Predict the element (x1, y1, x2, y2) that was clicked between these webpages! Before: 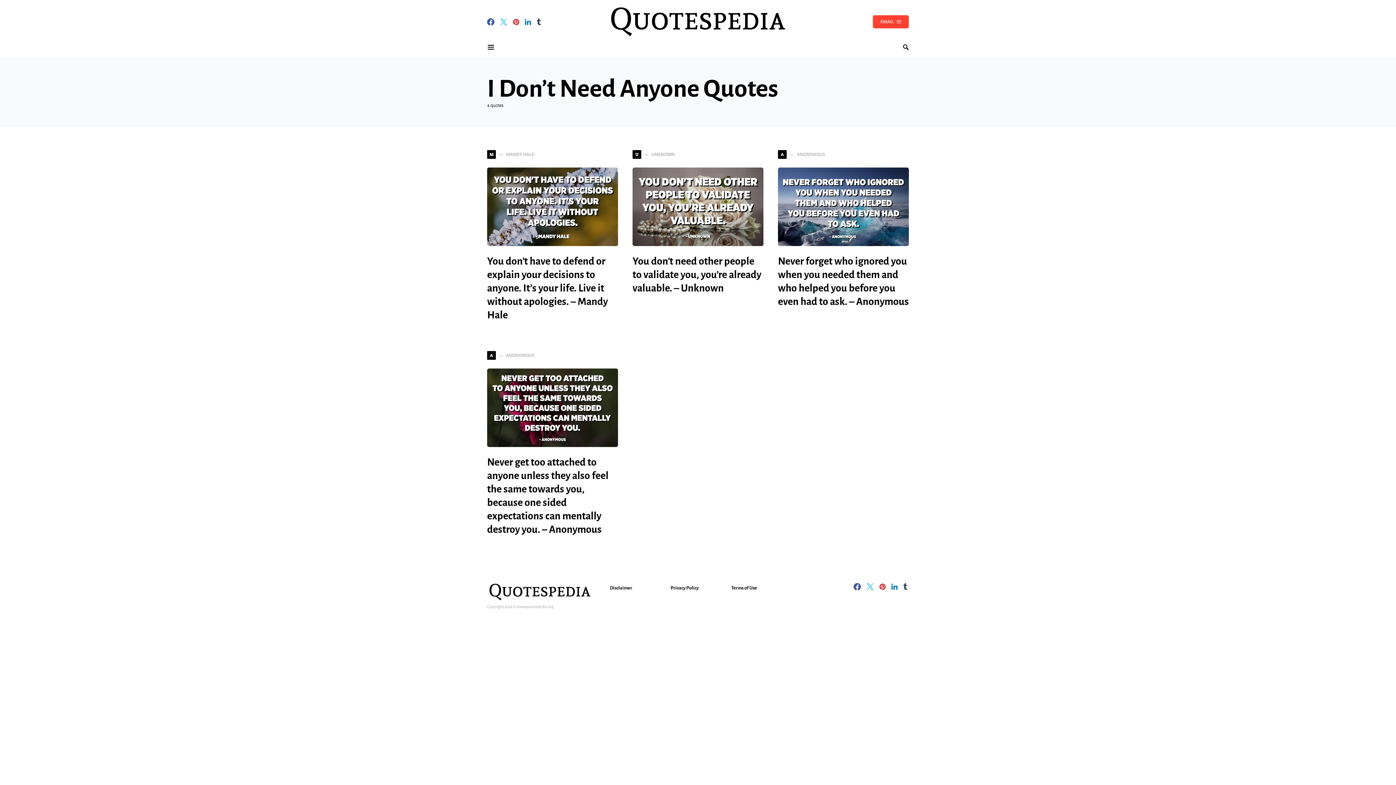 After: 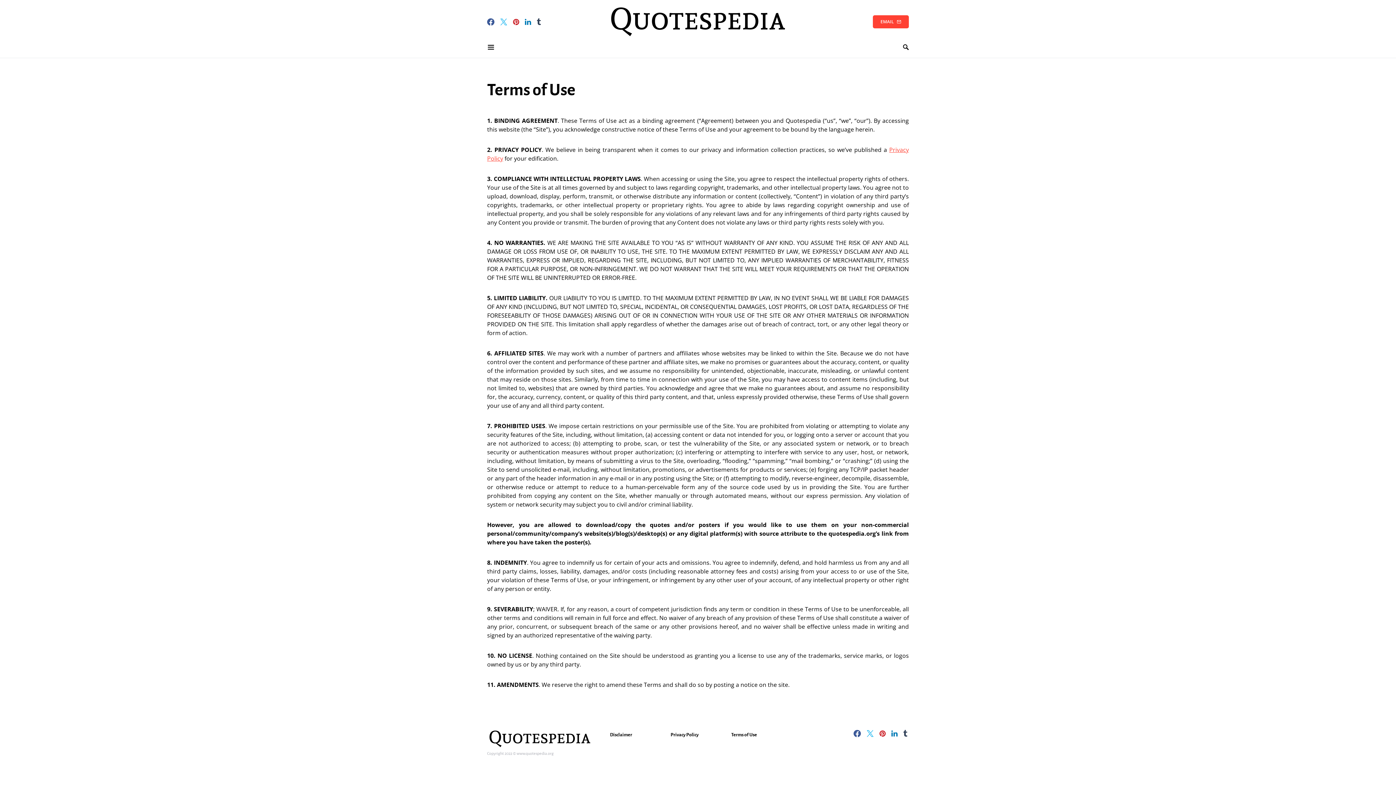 Action: bbox: (731, 584, 757, 592) label: Terms of Use